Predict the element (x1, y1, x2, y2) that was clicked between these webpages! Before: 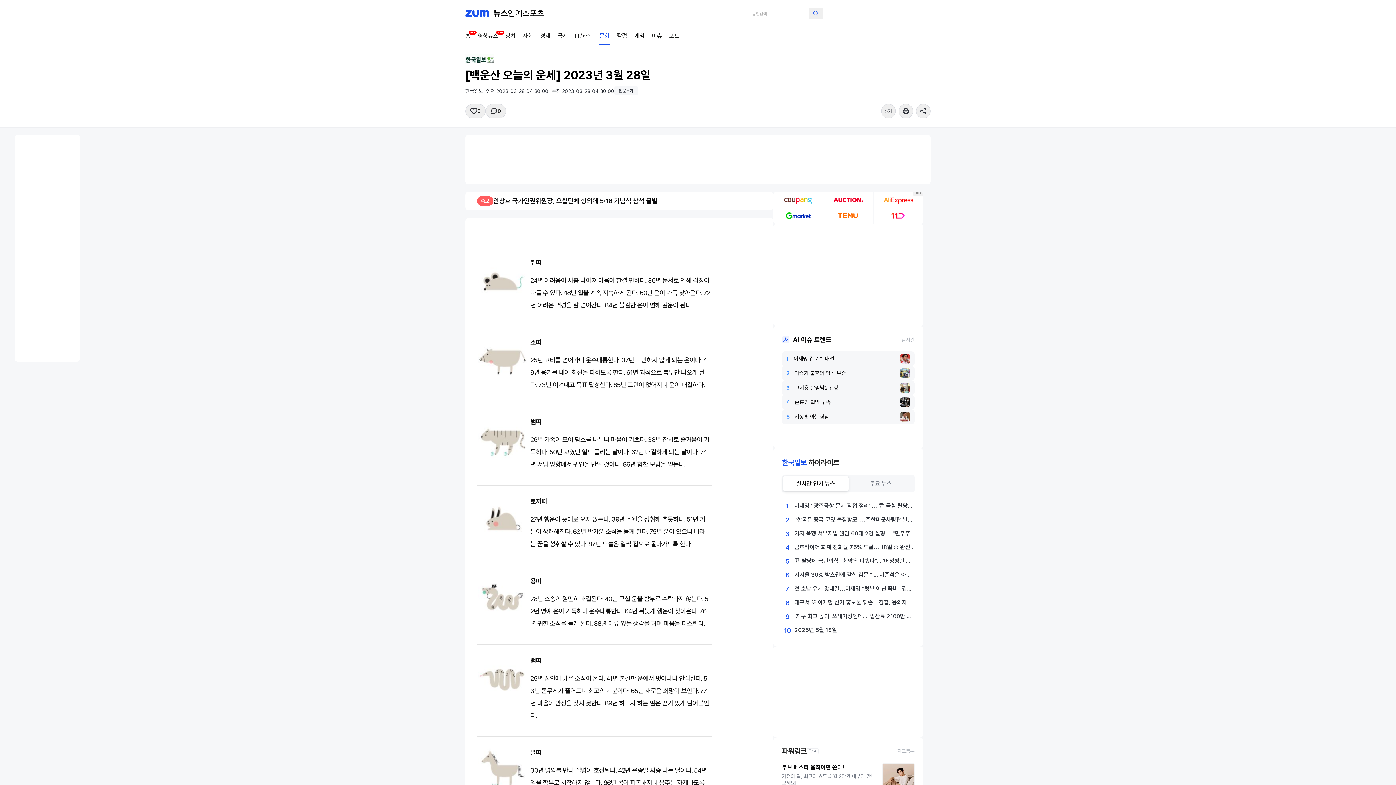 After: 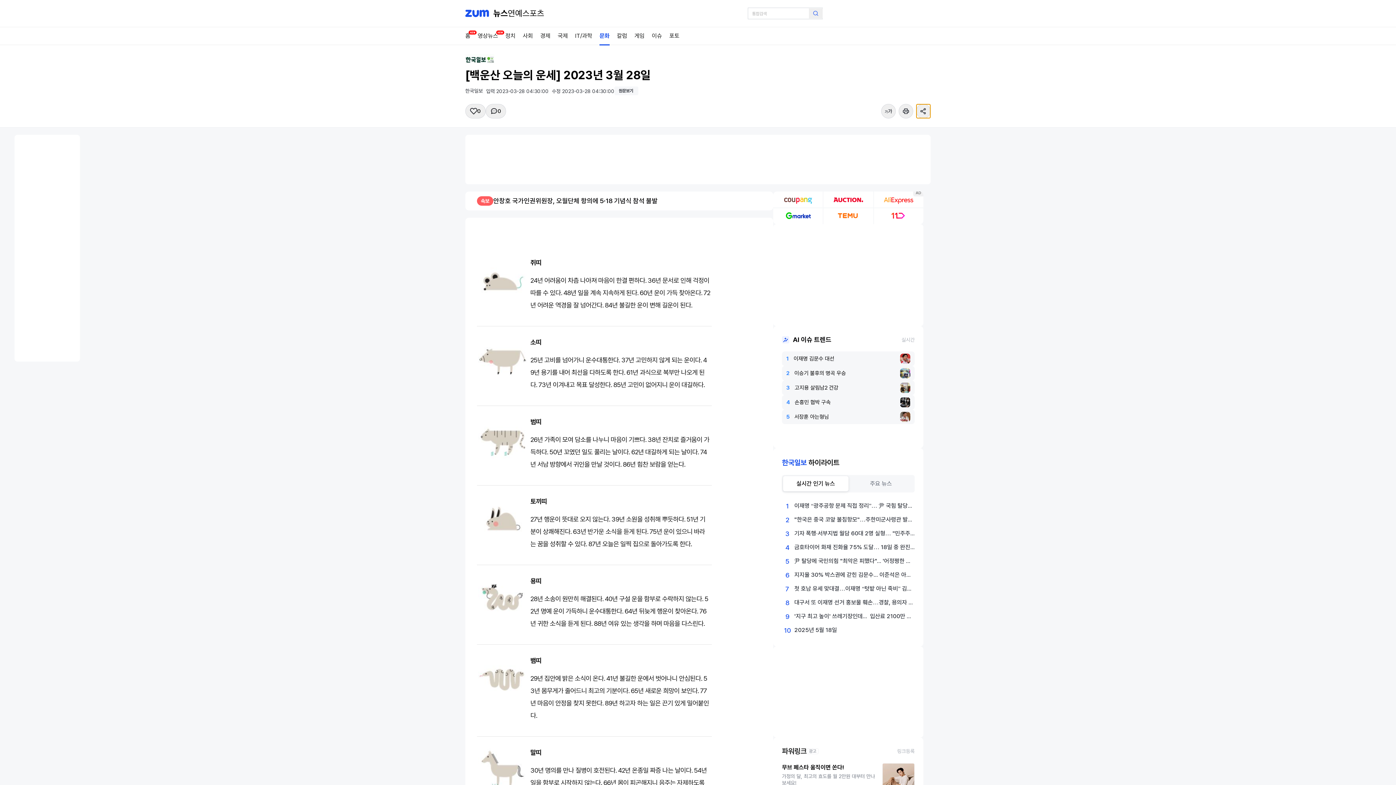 Action: bbox: (916, 104, 930, 118)